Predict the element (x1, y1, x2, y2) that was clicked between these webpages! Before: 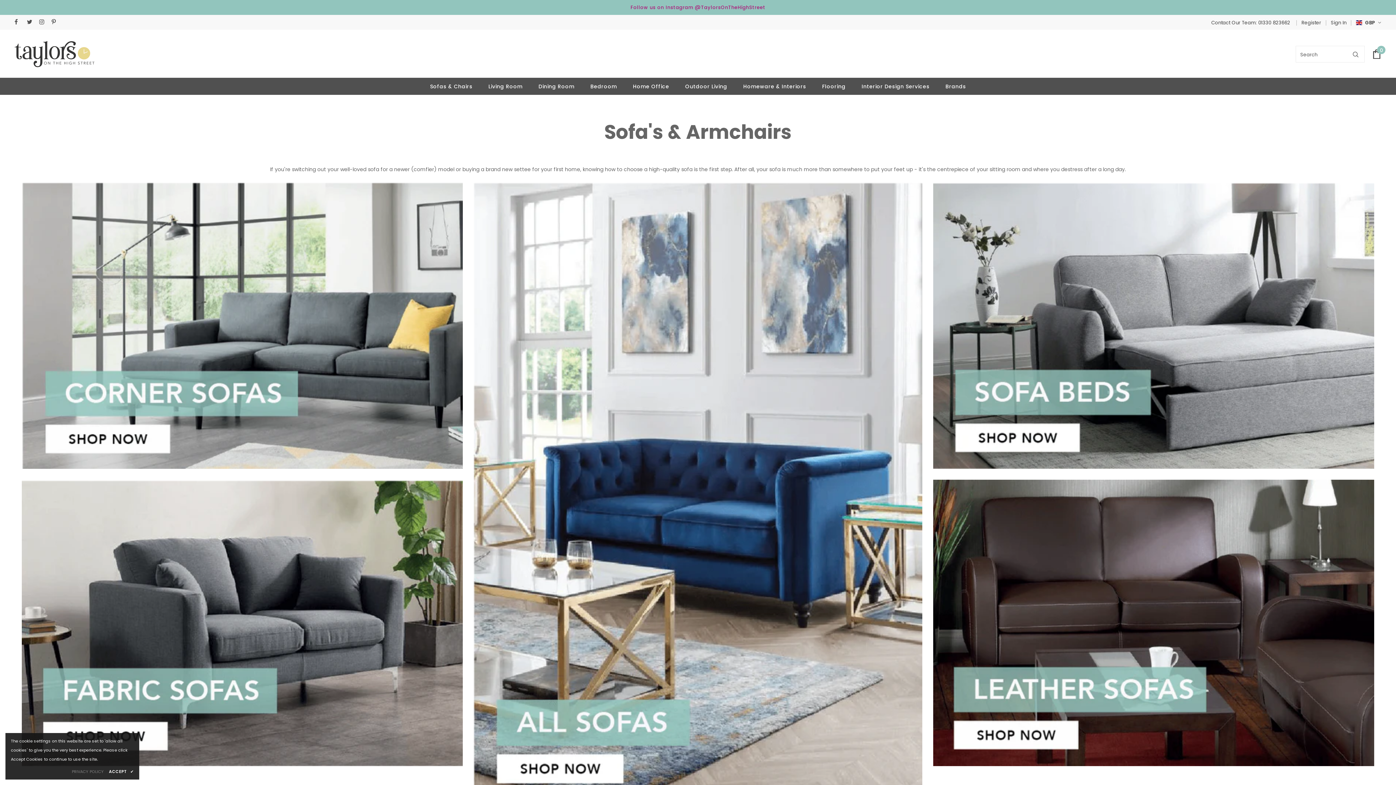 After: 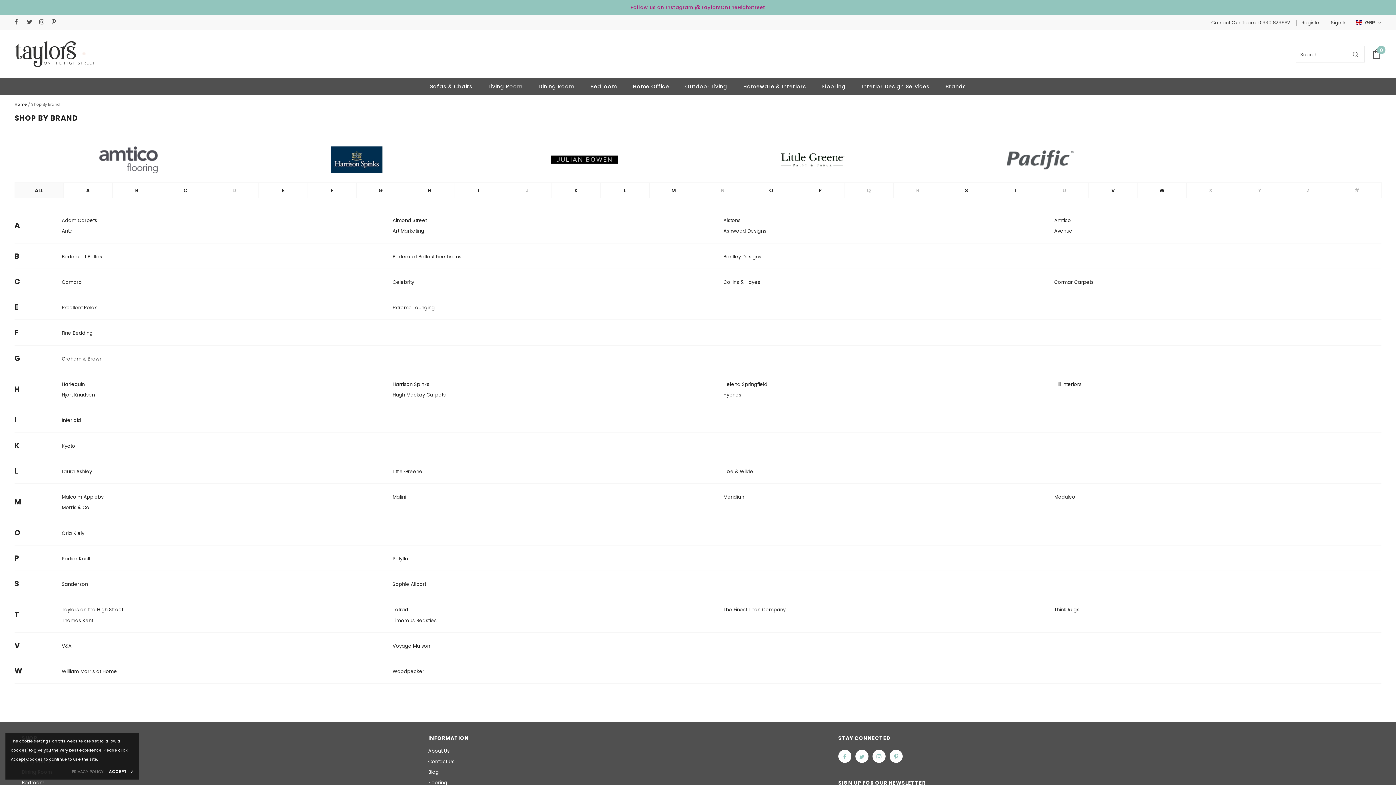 Action: bbox: (945, 77, 966, 95) label: Brands